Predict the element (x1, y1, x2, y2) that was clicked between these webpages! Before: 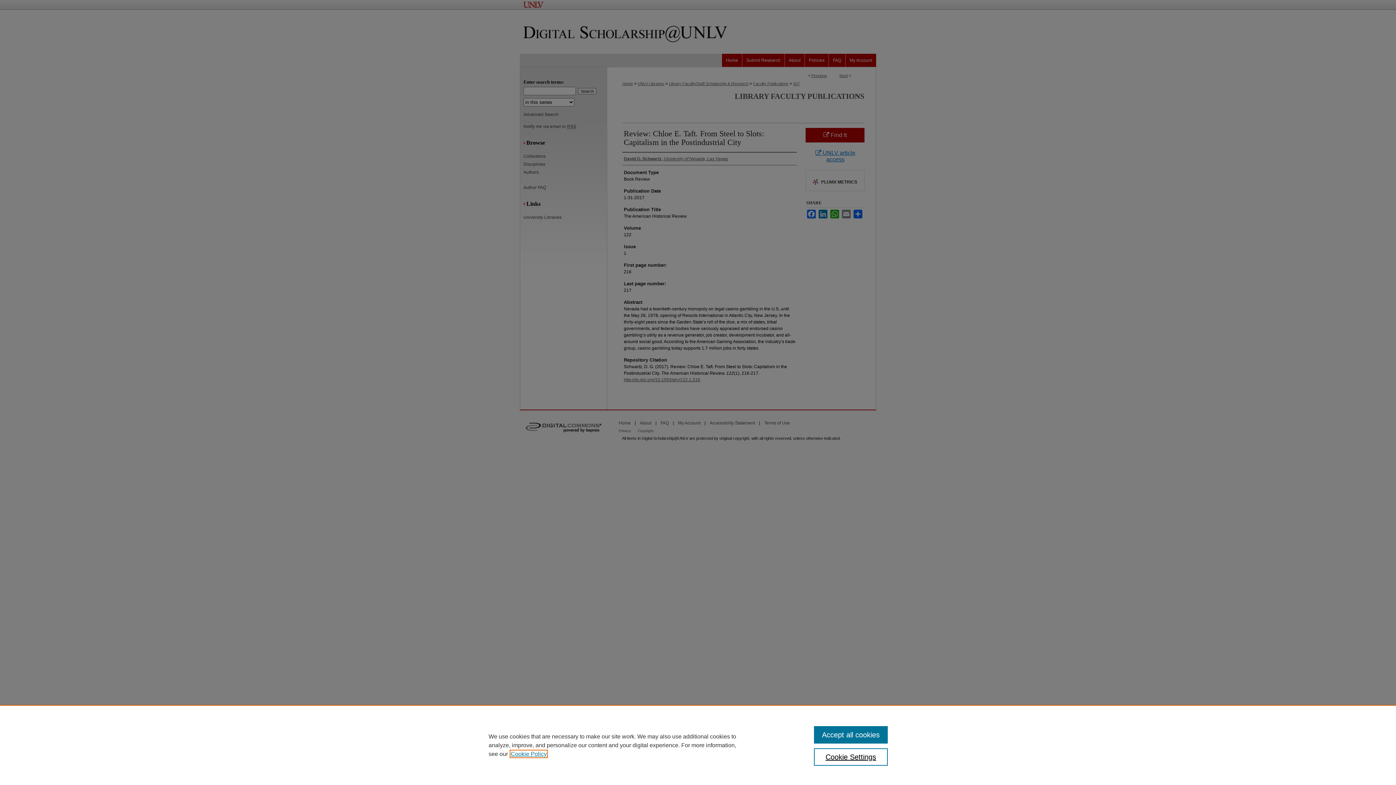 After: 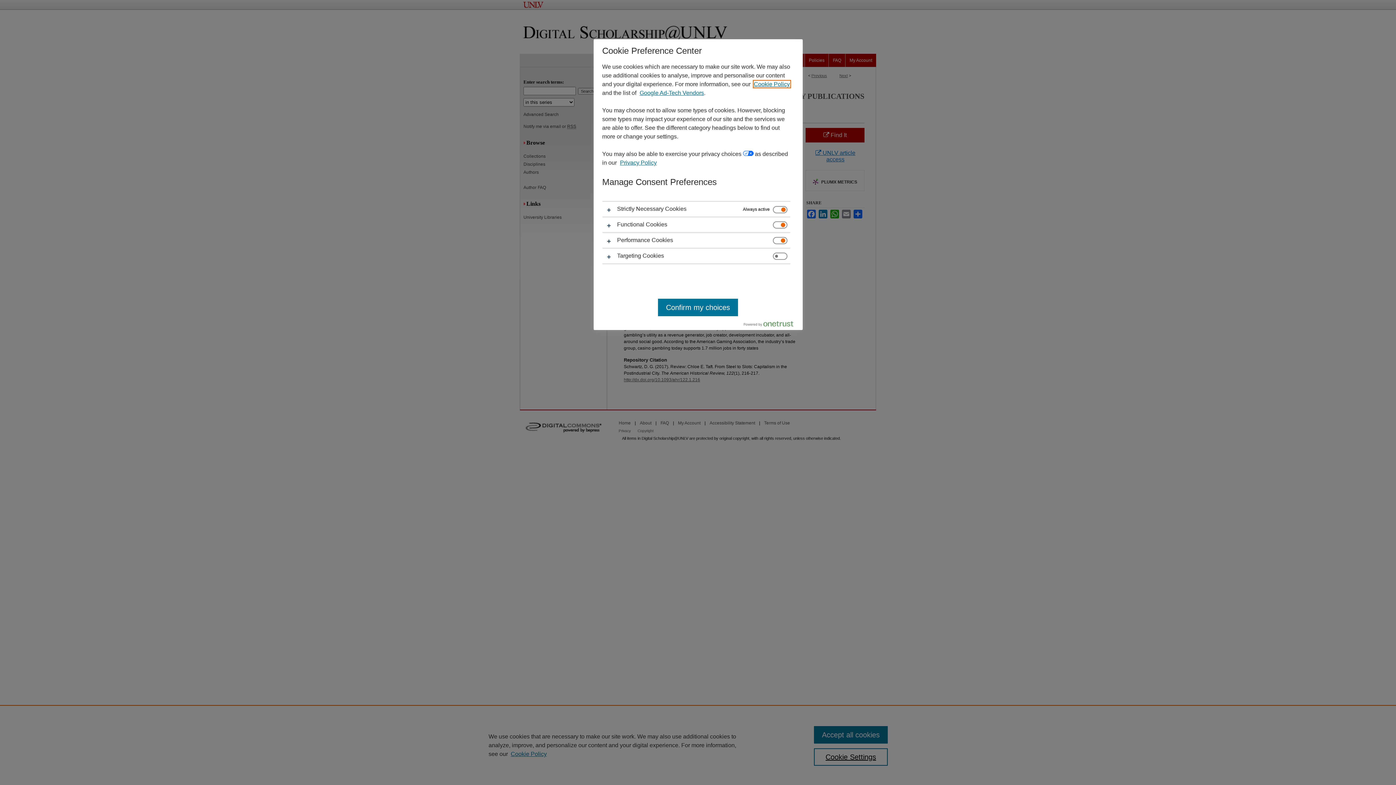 Action: bbox: (814, 748, 887, 766) label: Cookie Settings